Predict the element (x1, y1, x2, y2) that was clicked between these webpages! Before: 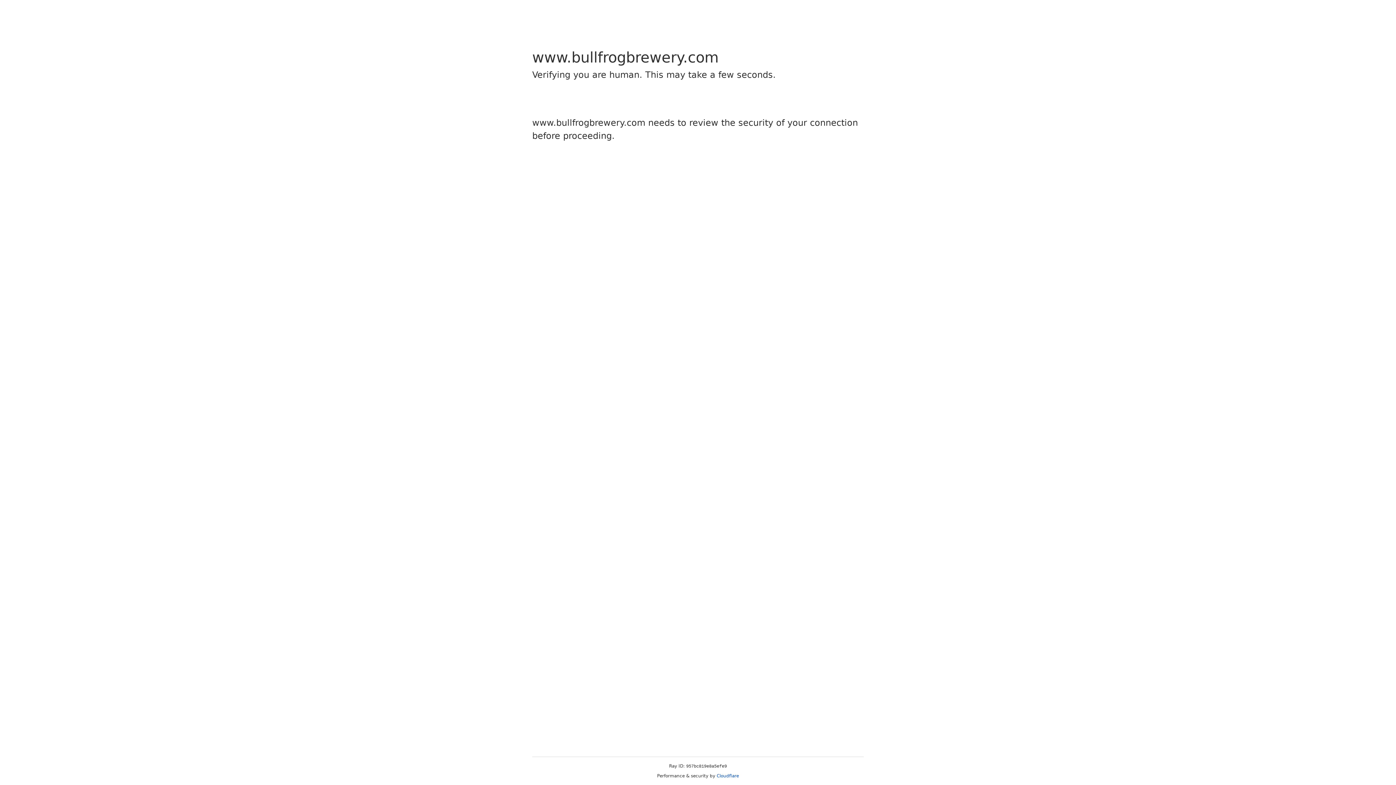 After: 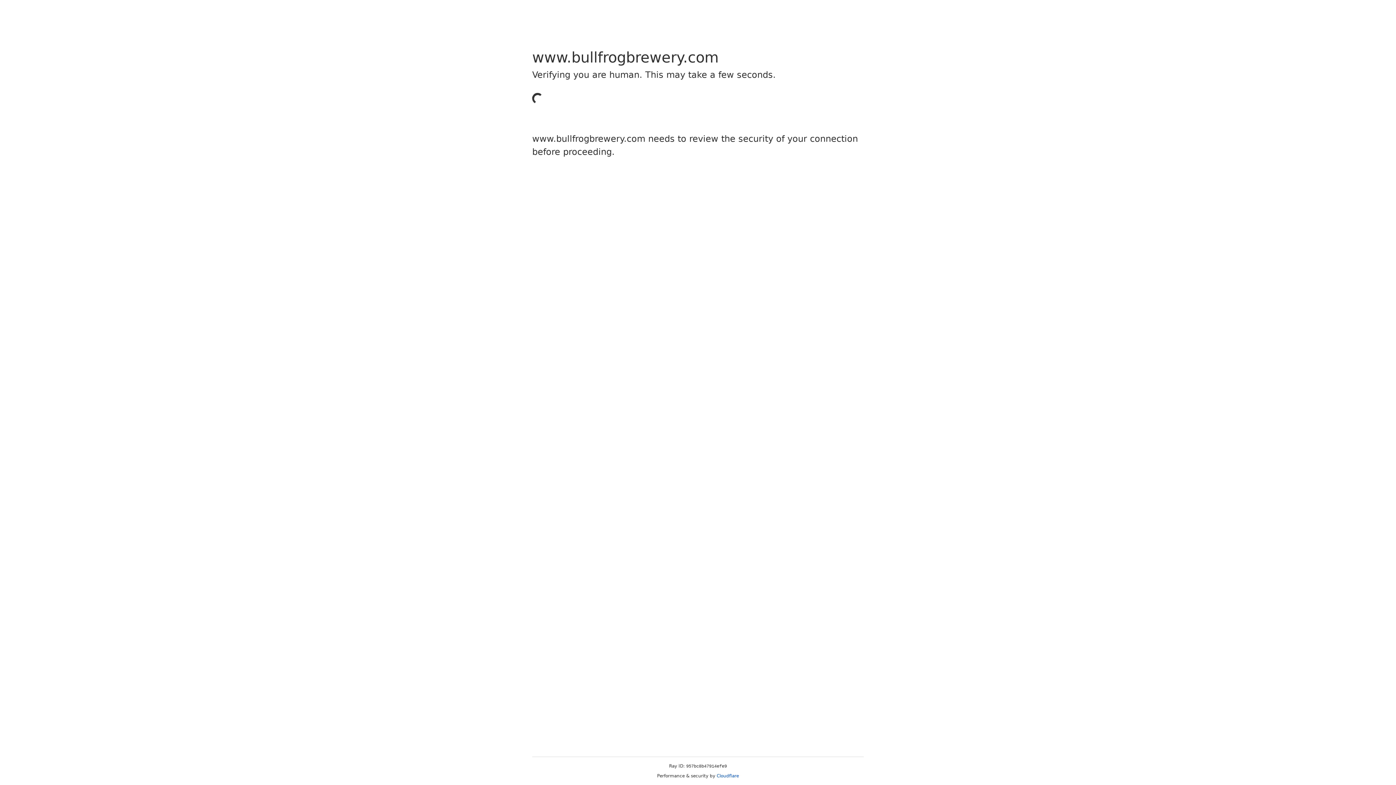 Action: label: Cloudflare bbox: (716, 773, 739, 778)